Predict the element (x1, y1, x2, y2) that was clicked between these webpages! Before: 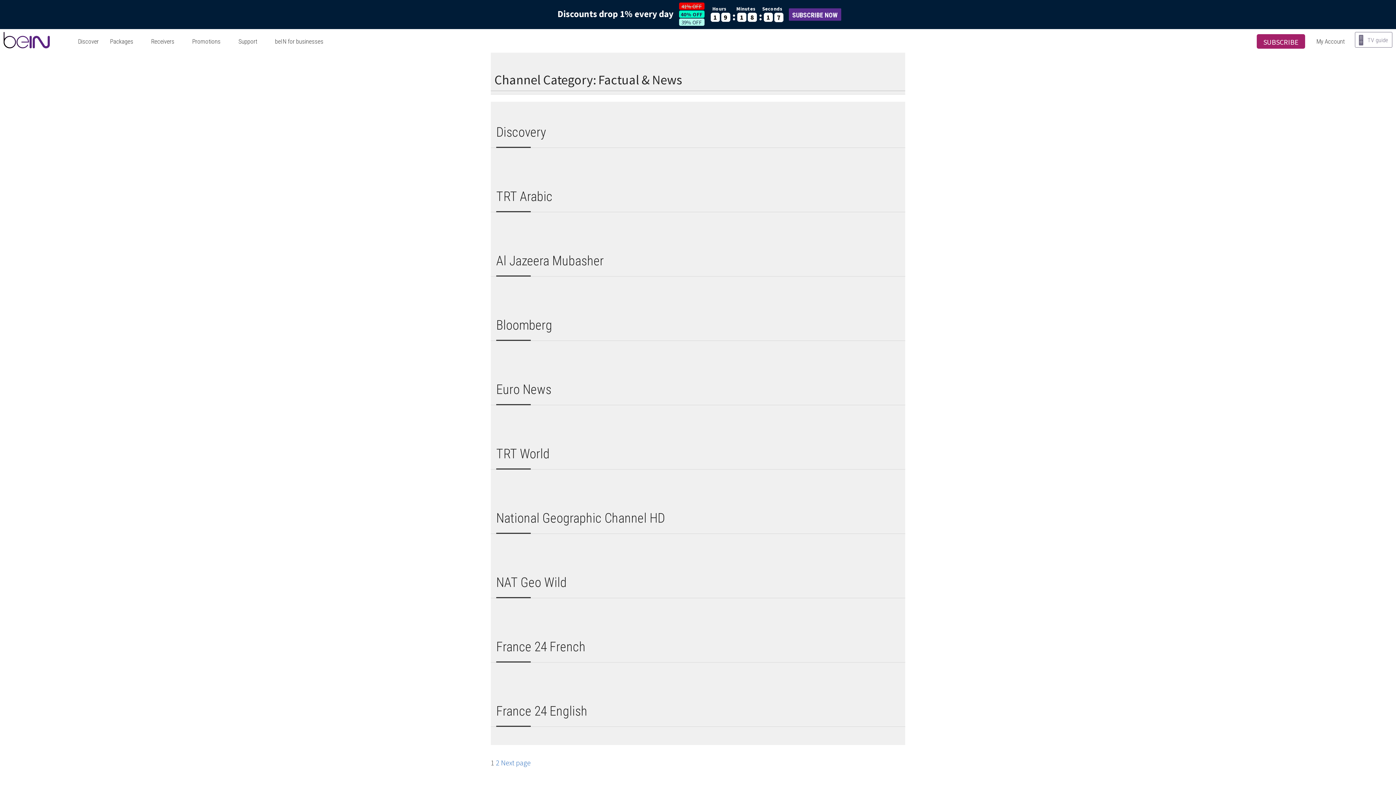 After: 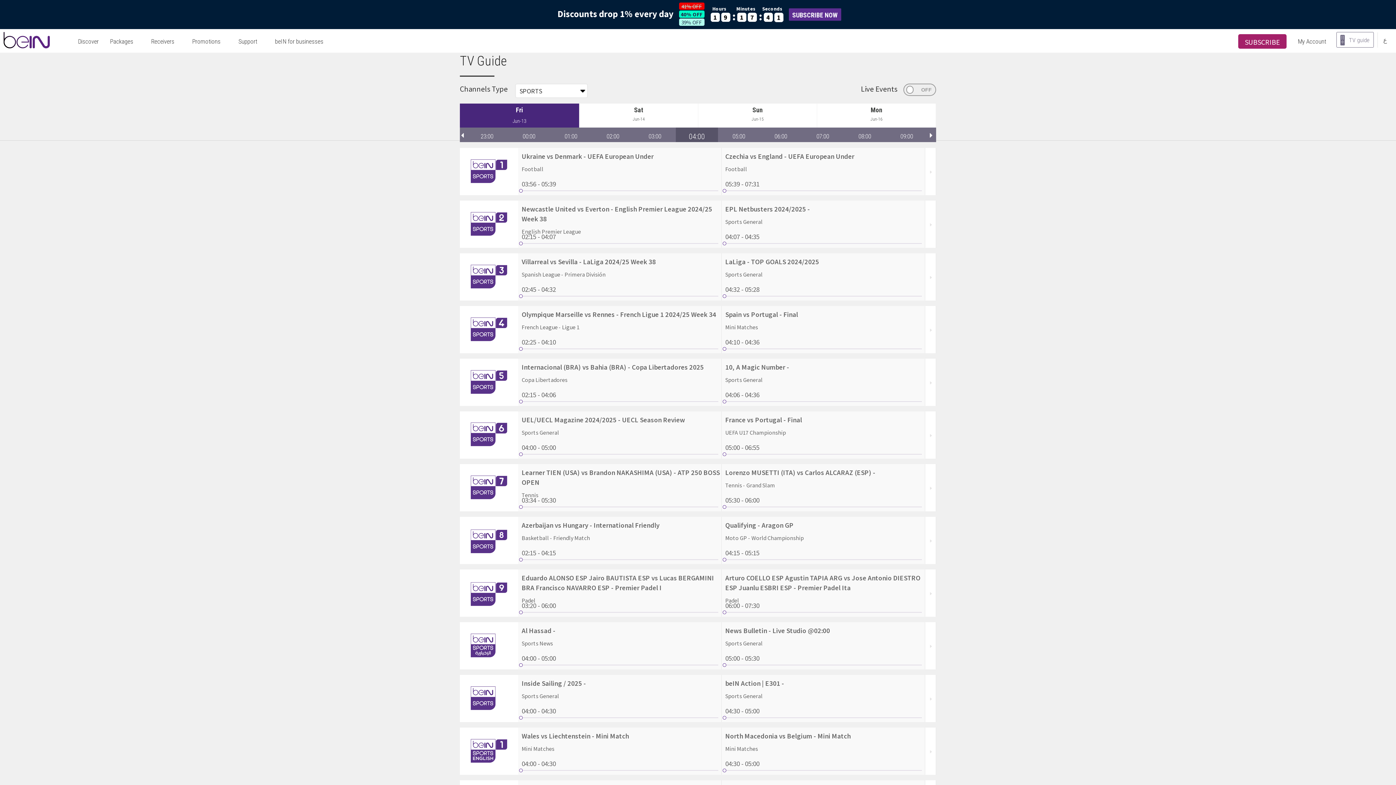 Action: bbox: (1355, 32, 1392, 47) label:  TV guide